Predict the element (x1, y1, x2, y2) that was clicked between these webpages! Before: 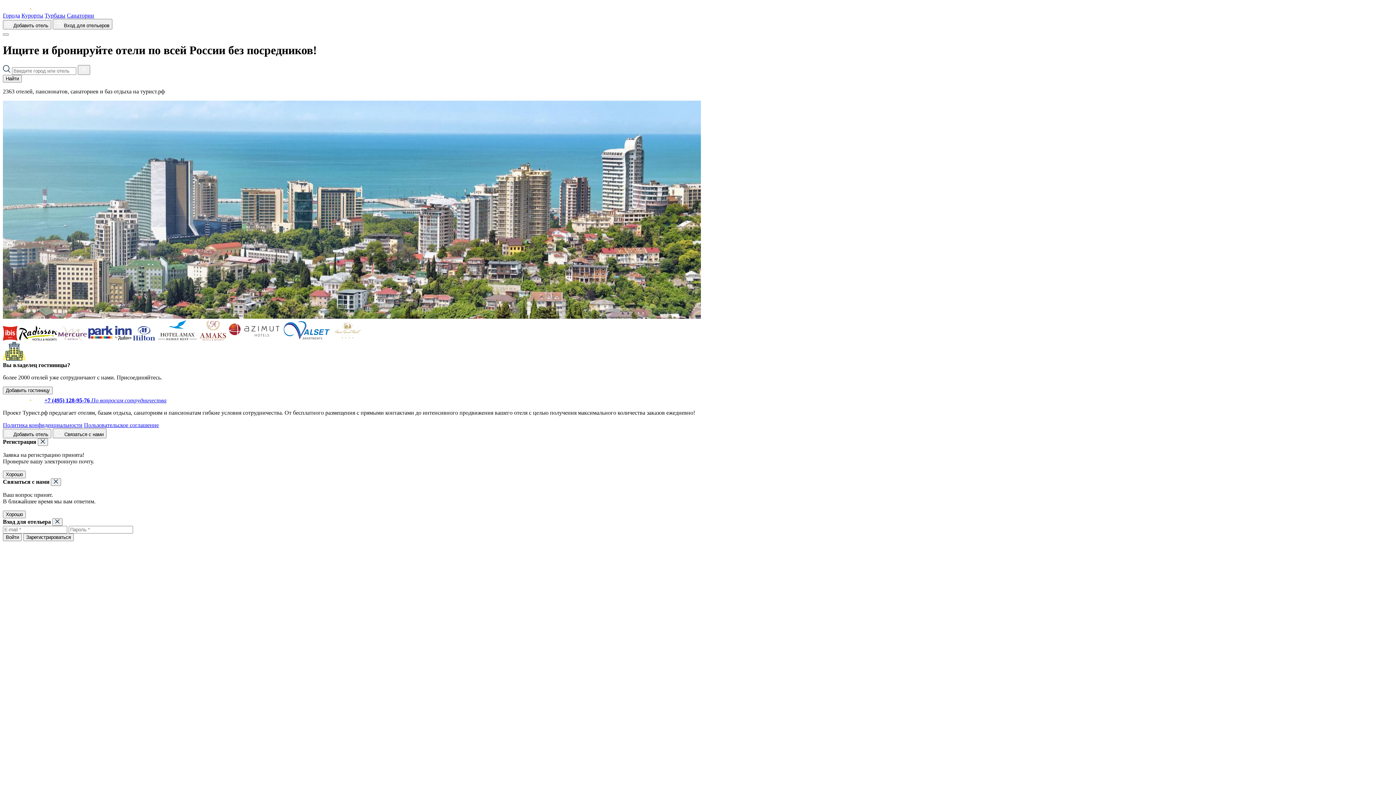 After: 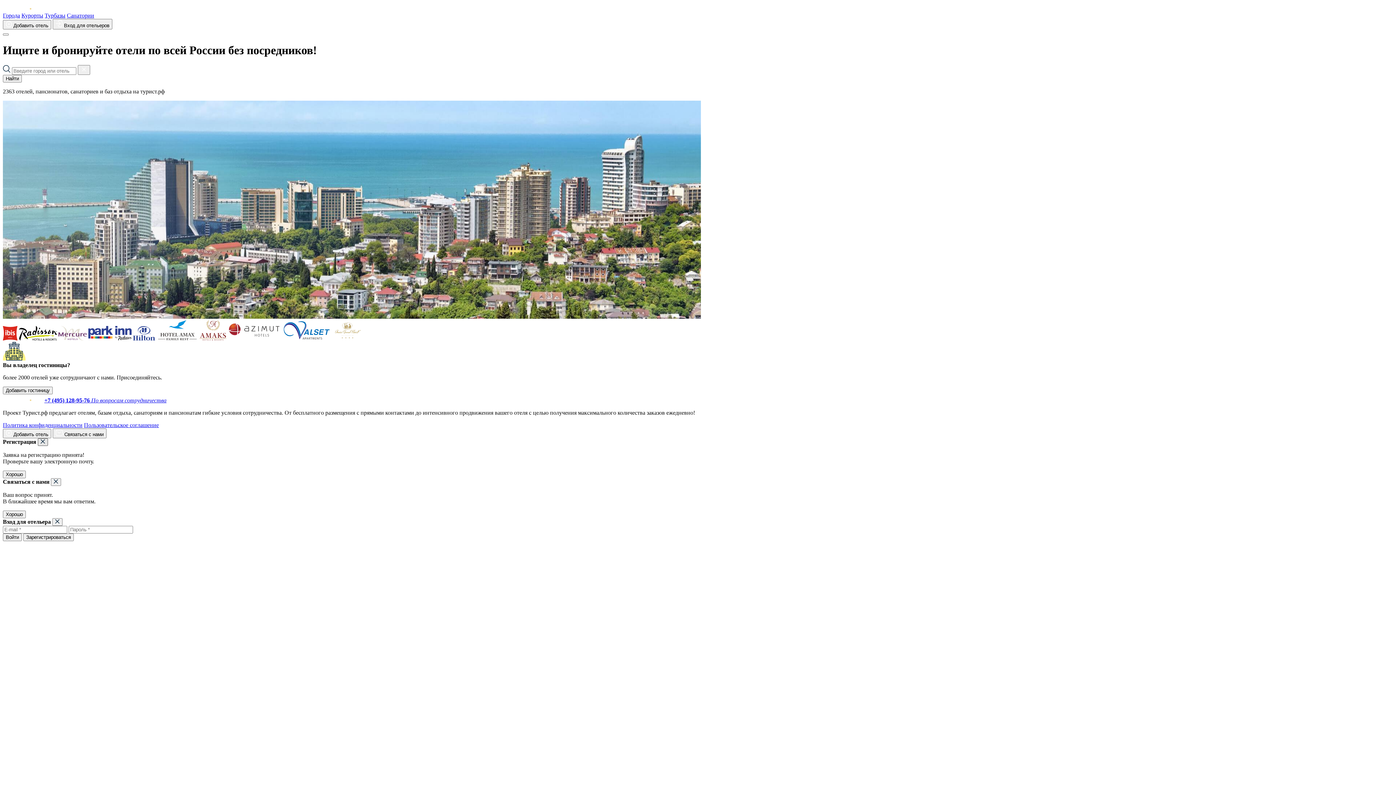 Action: label: Close window bbox: (37, 438, 48, 446)